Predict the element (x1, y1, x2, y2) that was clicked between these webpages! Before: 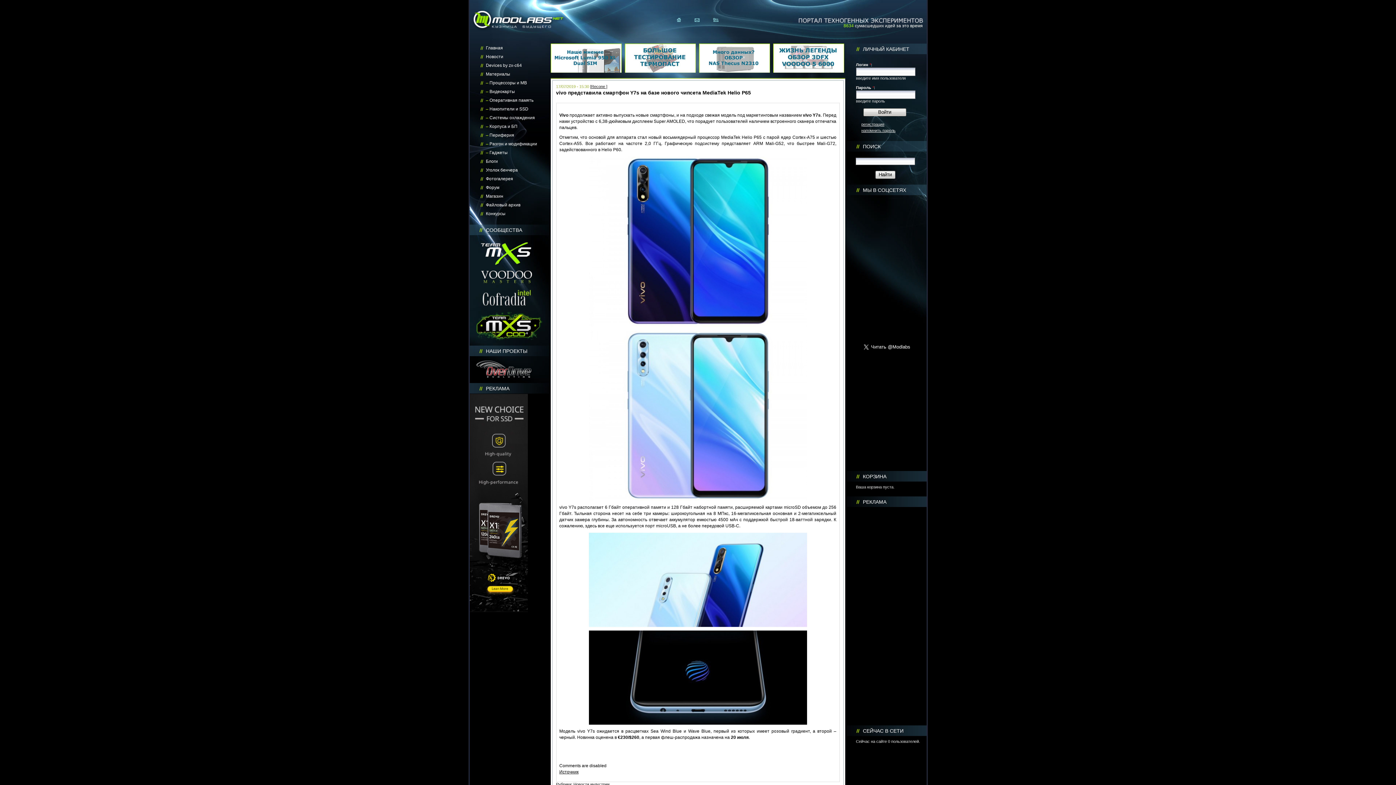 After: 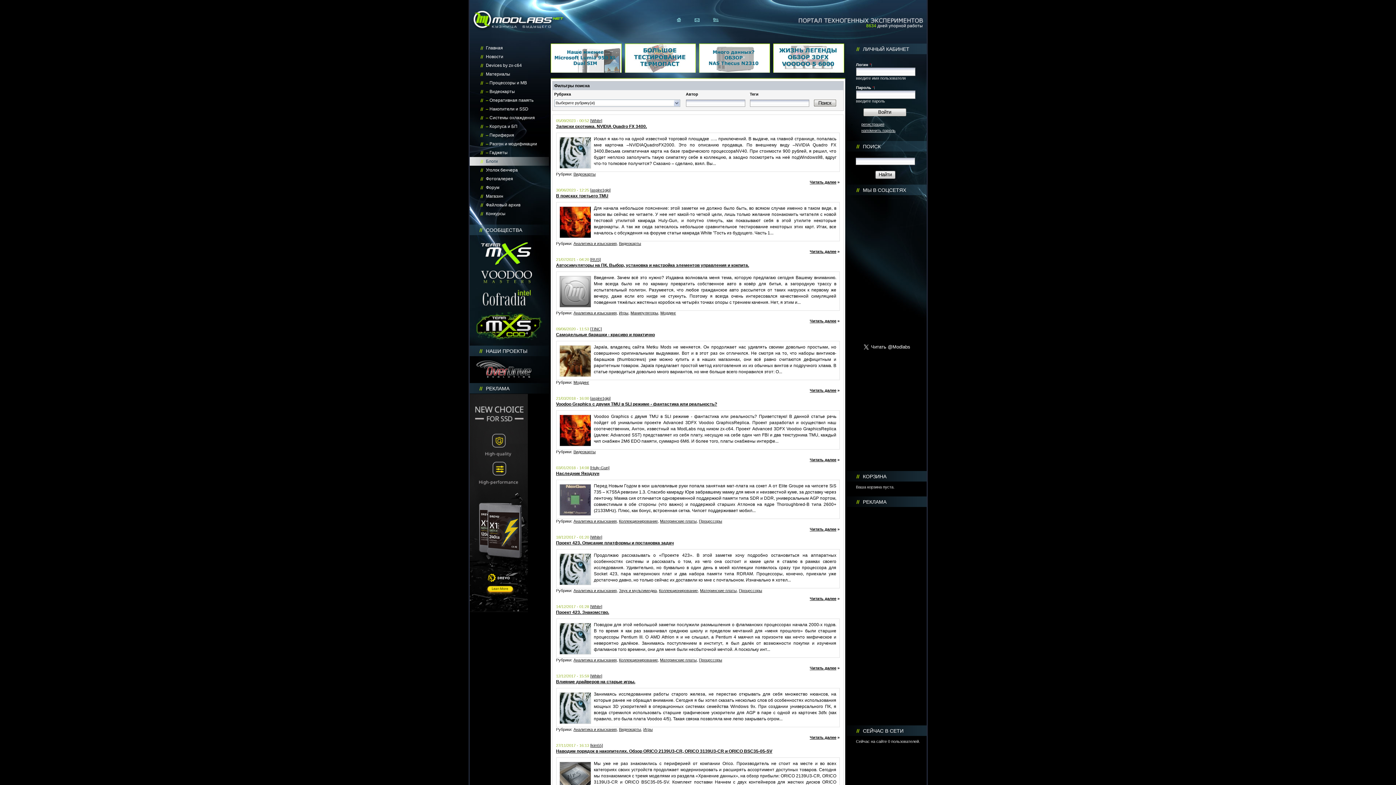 Action: label: Блоги bbox: (469, 157, 549, 165)